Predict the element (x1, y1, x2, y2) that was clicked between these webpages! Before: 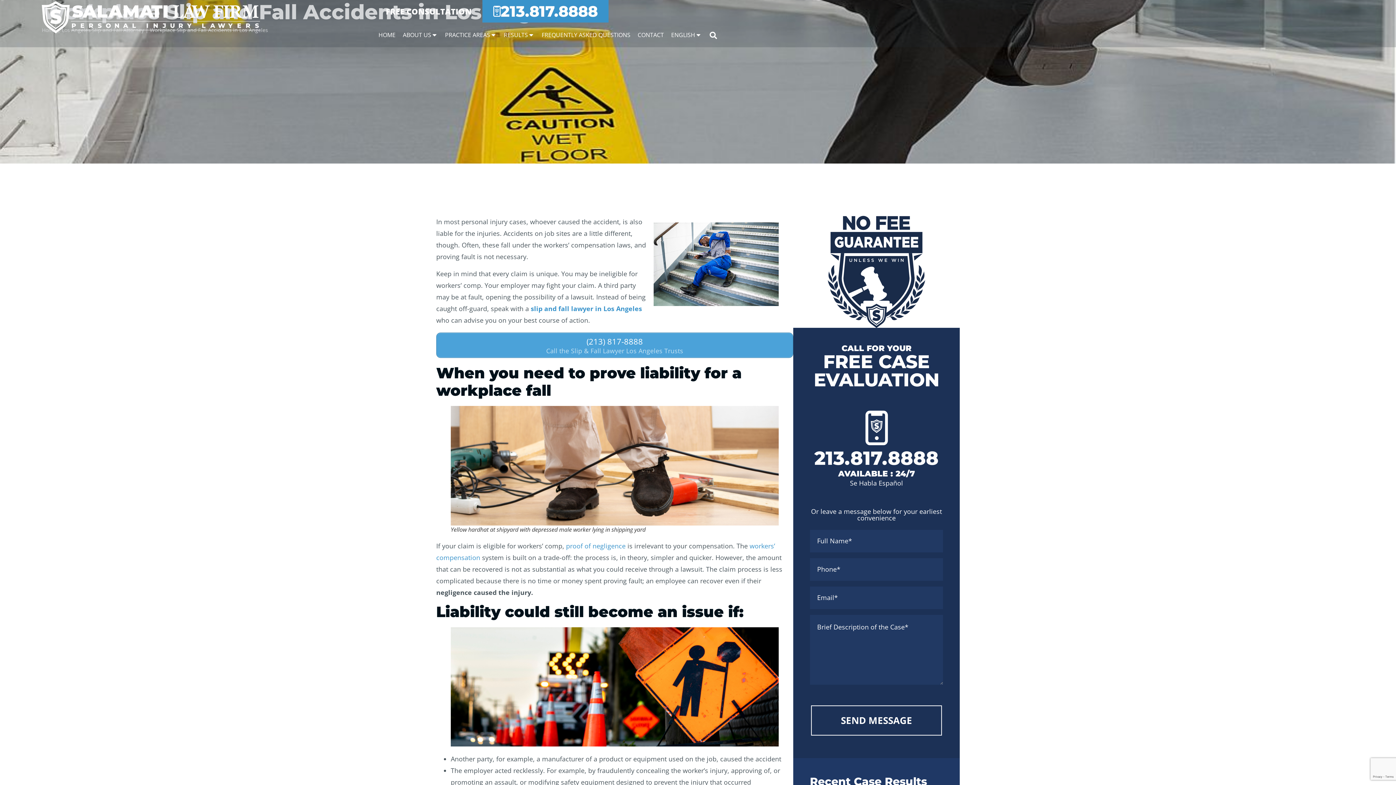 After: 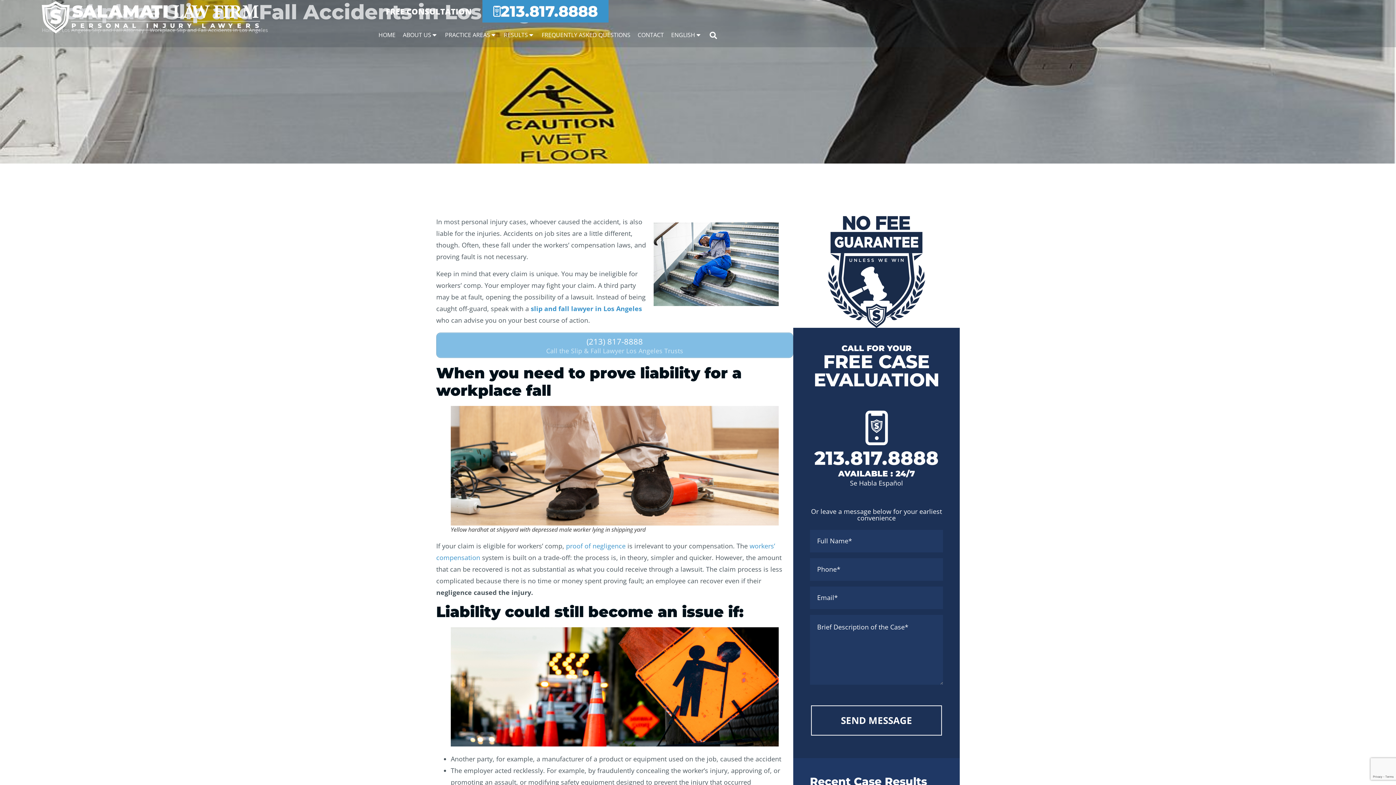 Action: label: (213) 817-8888
Call the Slip & Fall Lawyer Los Angeles Trusts bbox: (436, 332, 793, 358)